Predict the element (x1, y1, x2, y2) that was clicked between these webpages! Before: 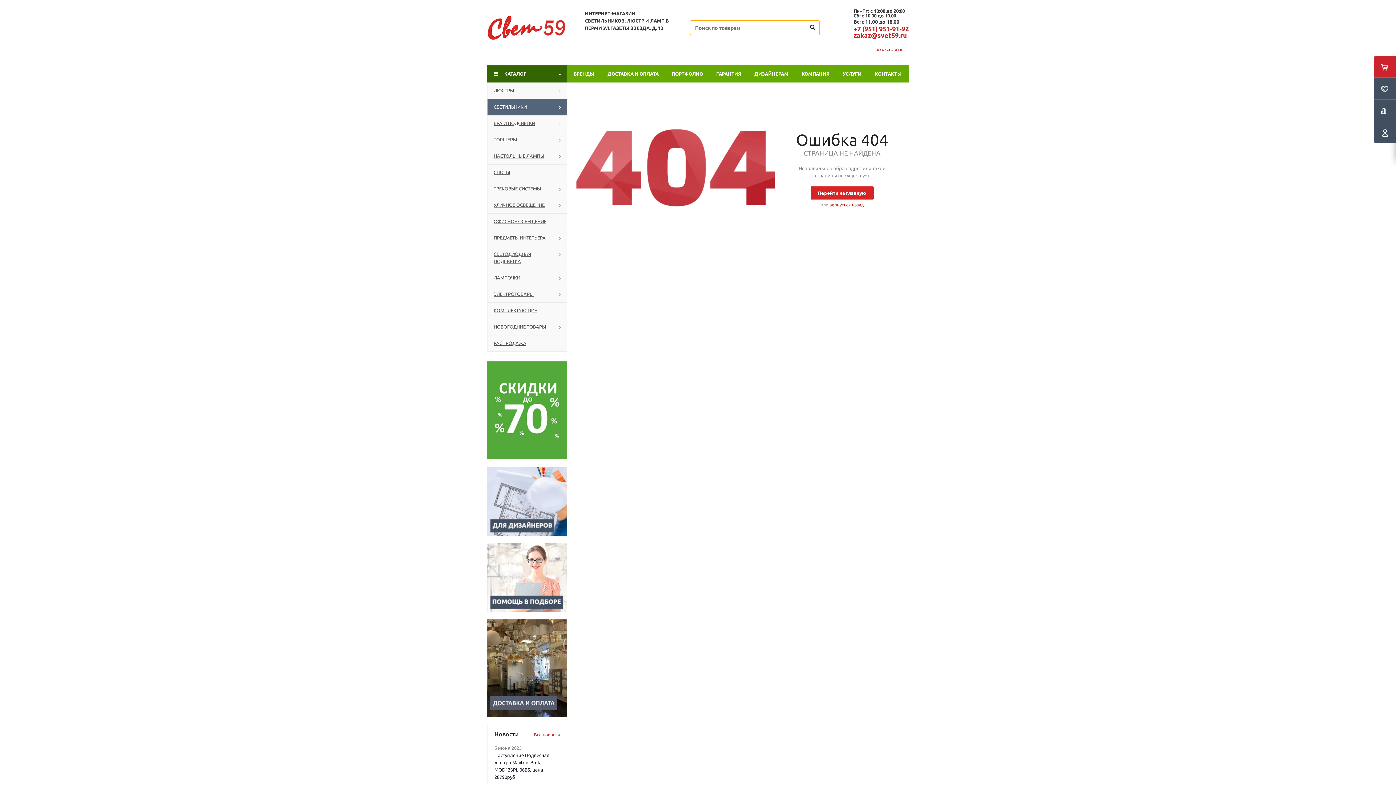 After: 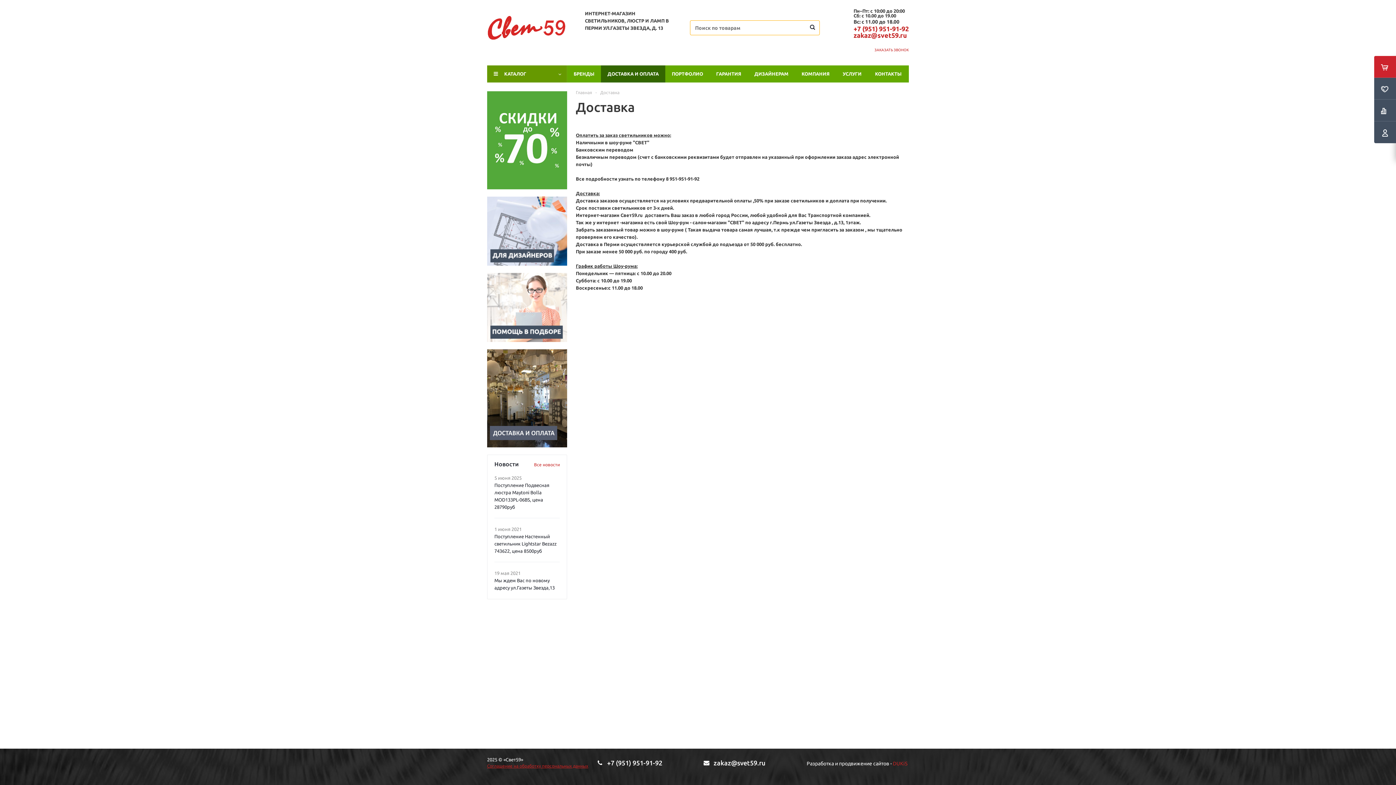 Action: bbox: (601, 65, 665, 82) label: ДОСТАВКА И ОПЛАТА